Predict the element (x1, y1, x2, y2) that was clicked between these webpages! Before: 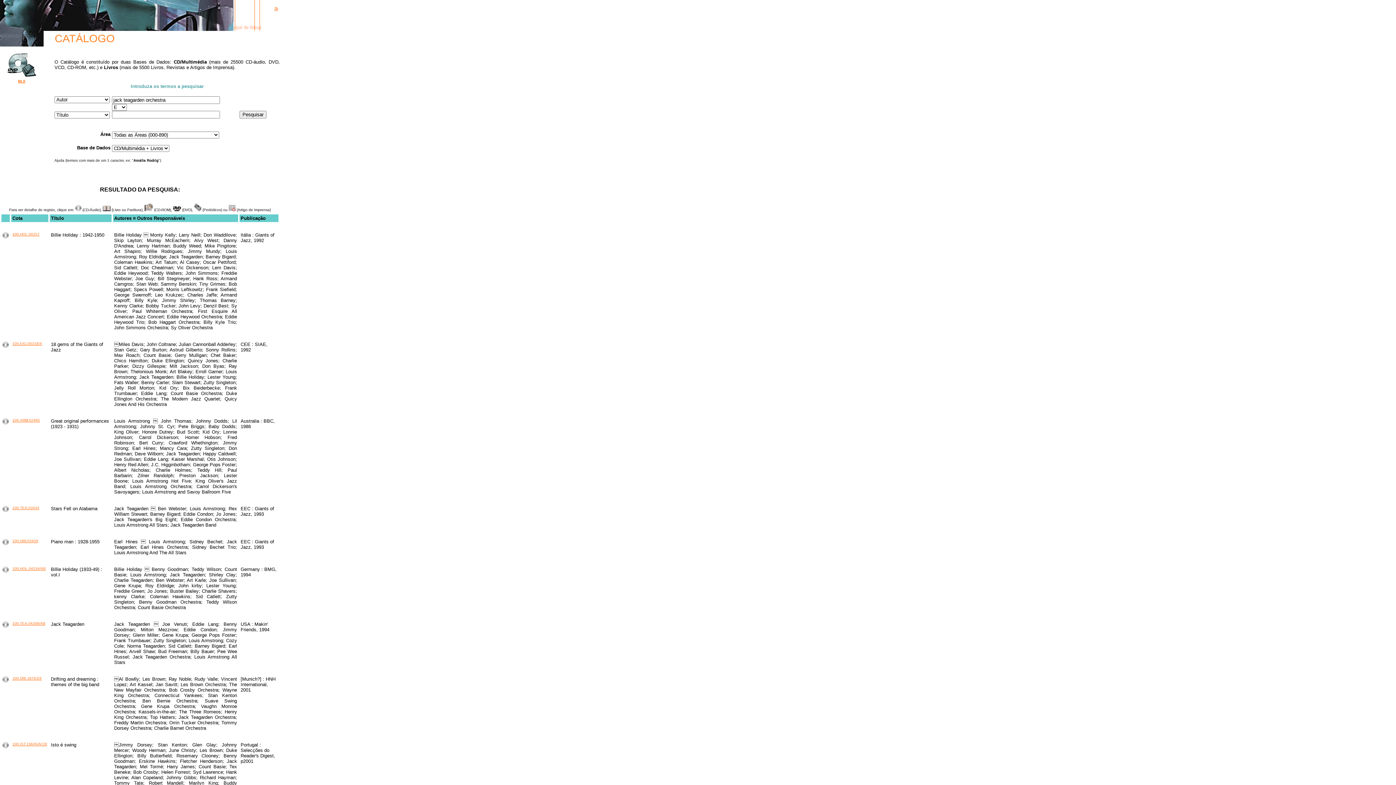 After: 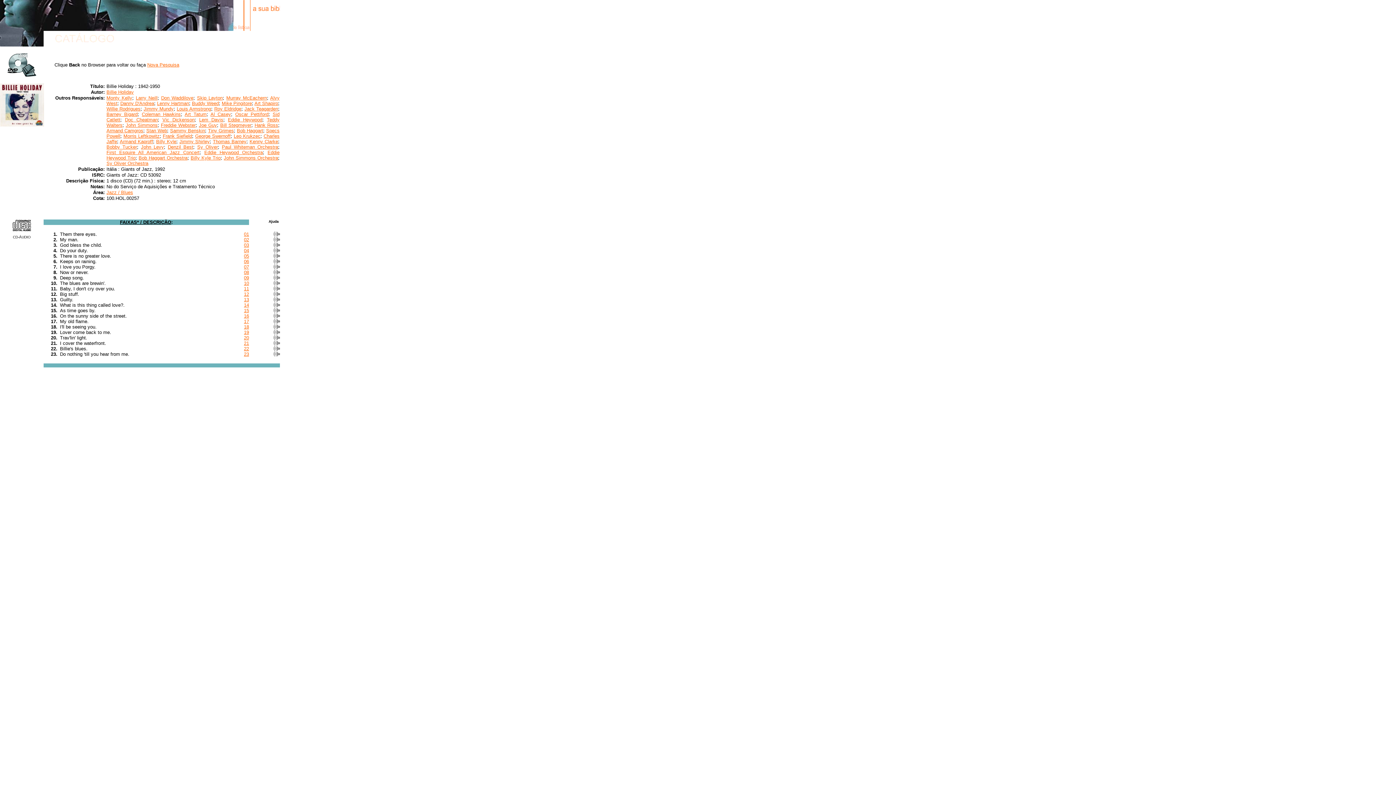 Action: bbox: (2, 234, 8, 239)